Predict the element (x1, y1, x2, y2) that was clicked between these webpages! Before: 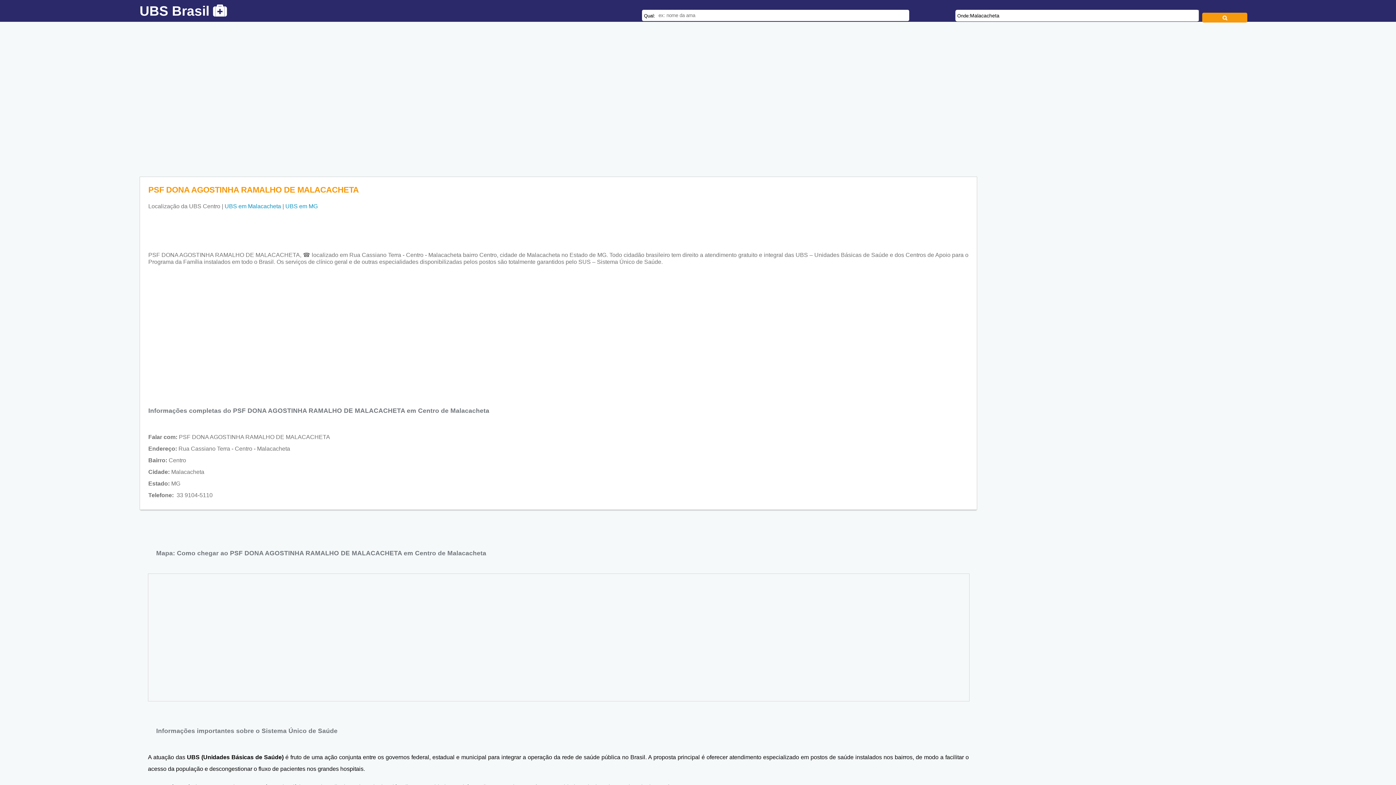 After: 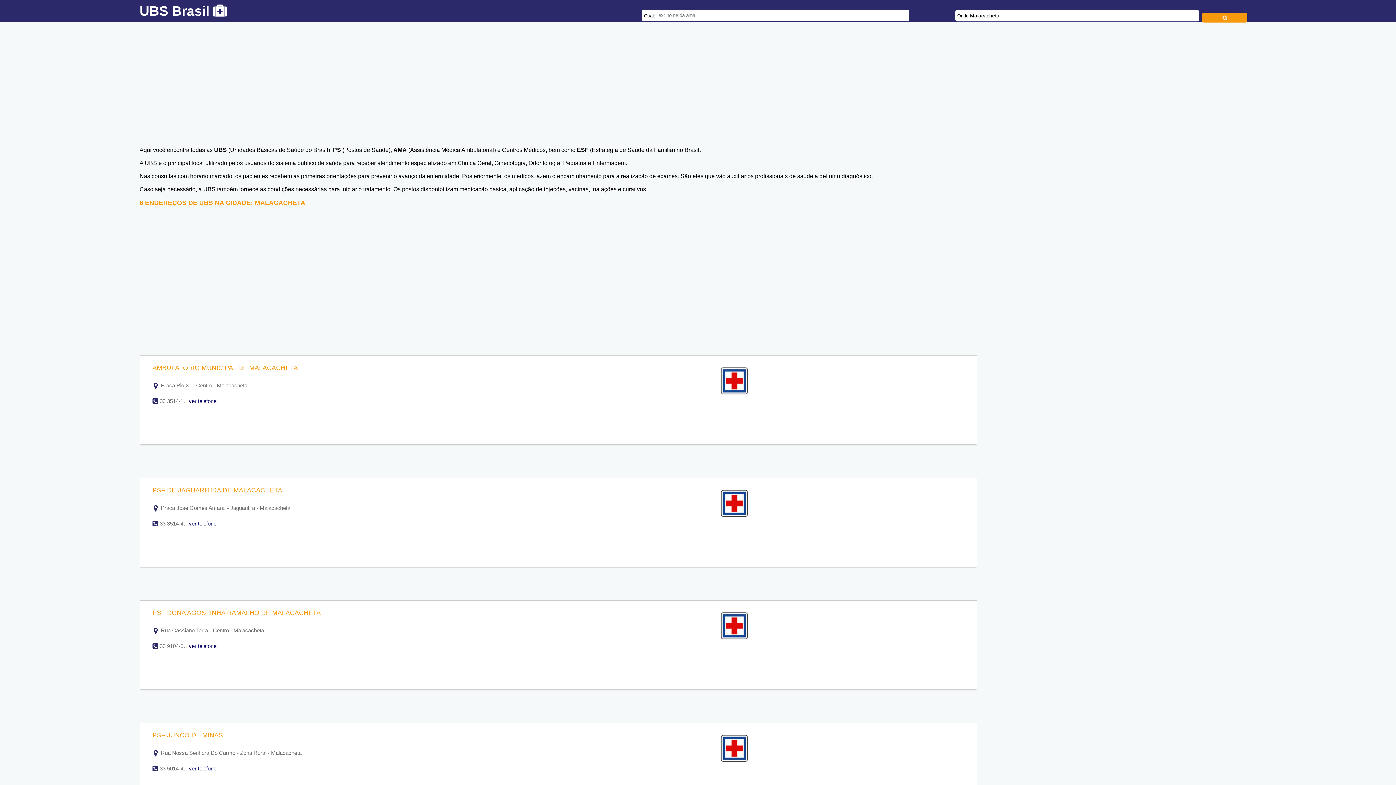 Action: bbox: (224, 203, 281, 209) label: UBS em Malacacheta